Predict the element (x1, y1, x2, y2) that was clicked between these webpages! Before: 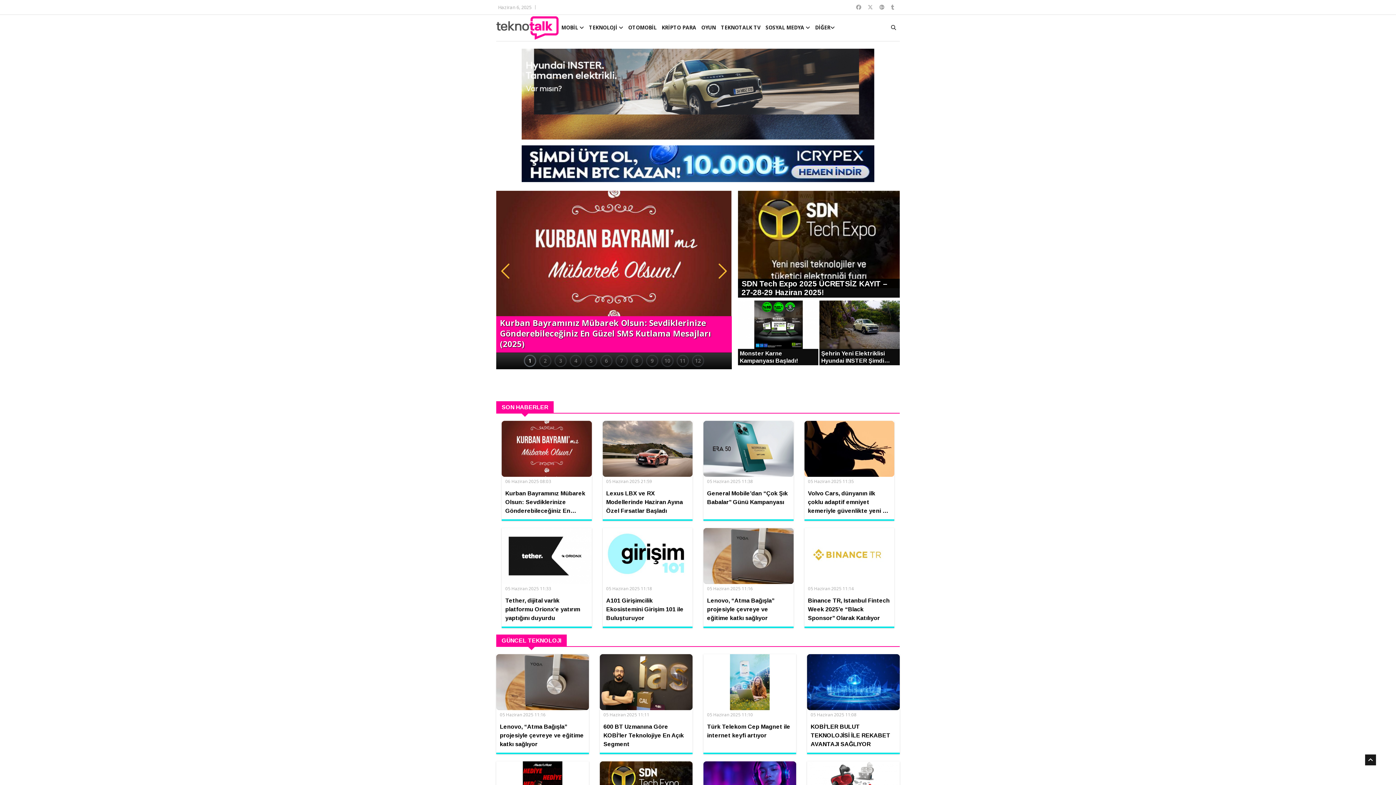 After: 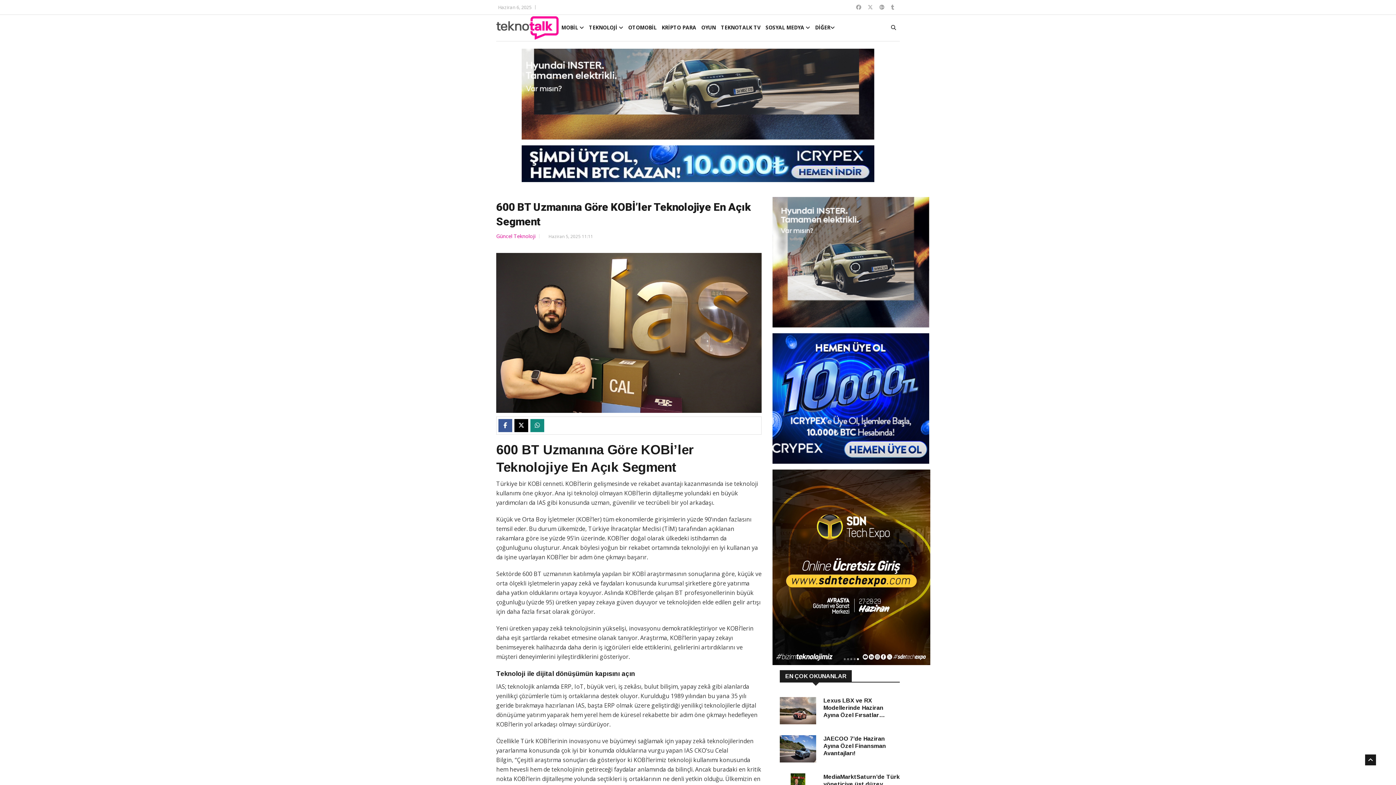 Action: bbox: (600, 678, 692, 749) label:  05 Haziran 2025 11:11
600 BT Uzmanına Göre KOBİ’ler Teknolojiye En Açık Segment